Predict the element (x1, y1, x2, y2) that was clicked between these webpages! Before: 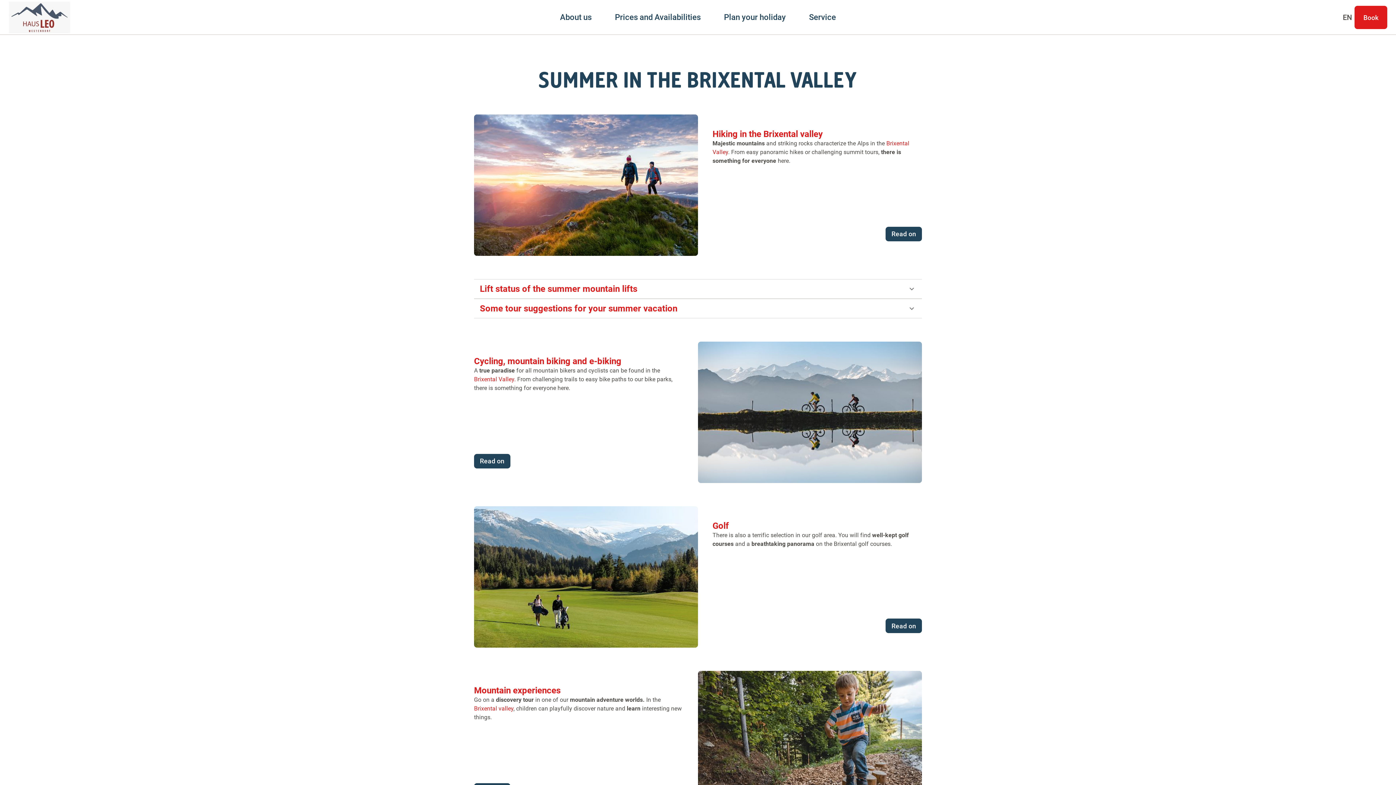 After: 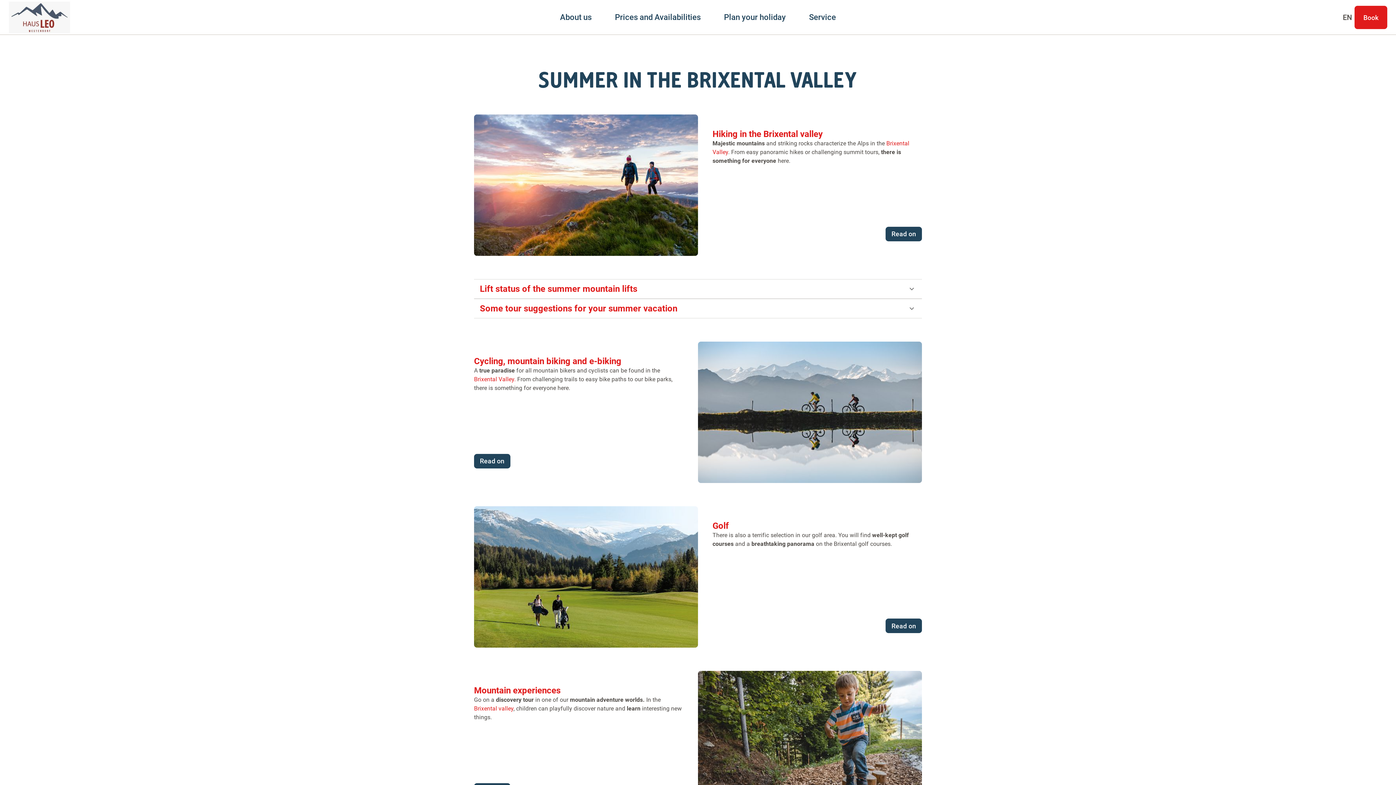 Action: label: Read on bbox: (885, 226, 922, 241)